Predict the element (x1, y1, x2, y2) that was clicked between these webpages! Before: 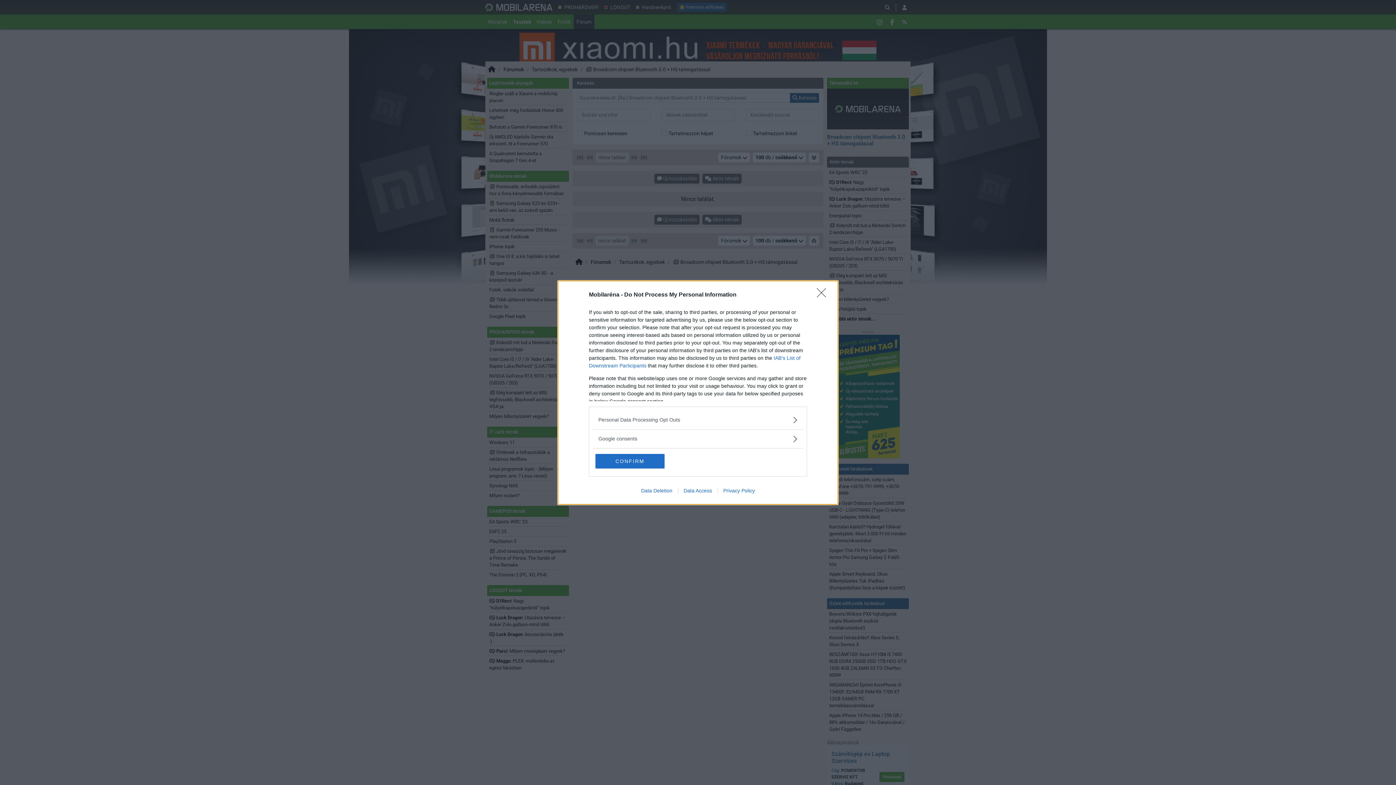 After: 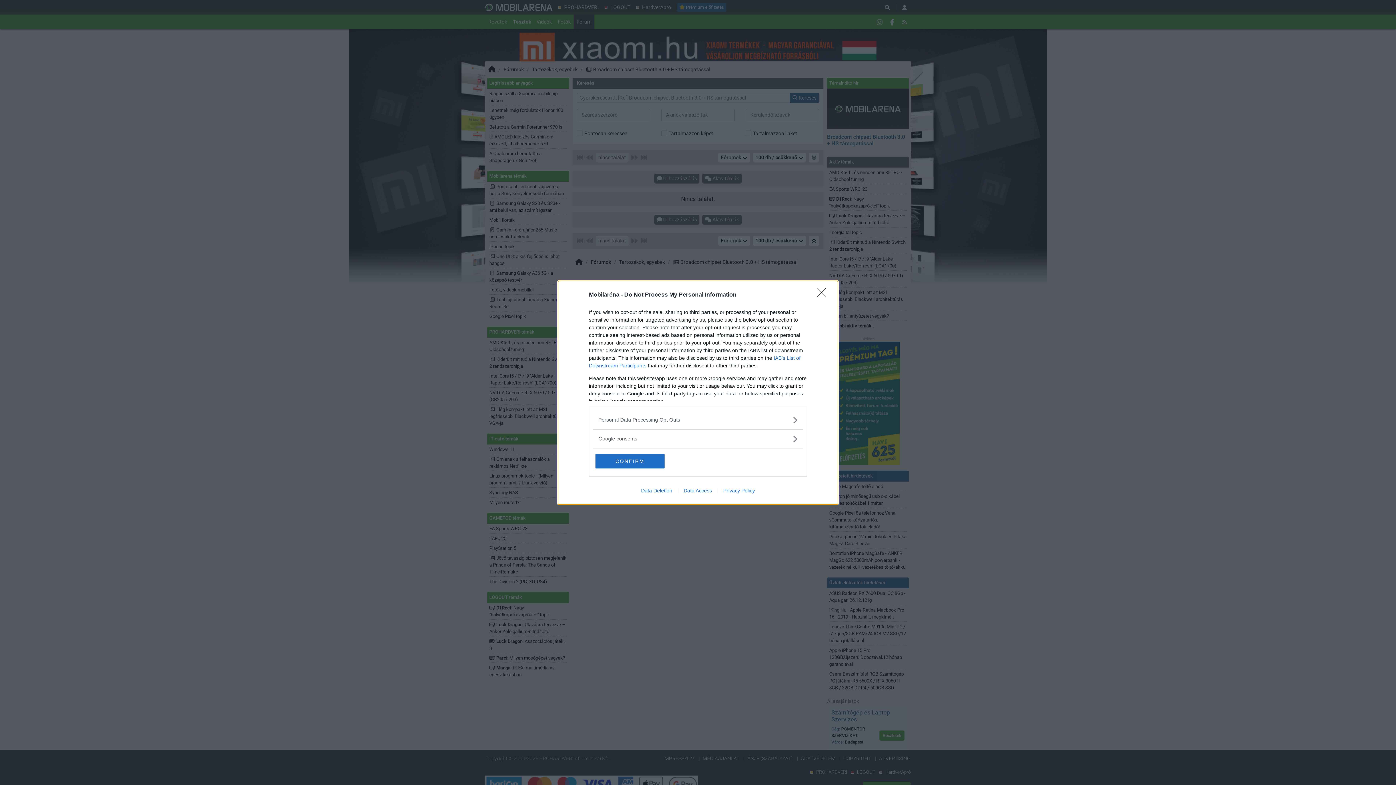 Action: label: Data Access bbox: (678, 487, 717, 493)